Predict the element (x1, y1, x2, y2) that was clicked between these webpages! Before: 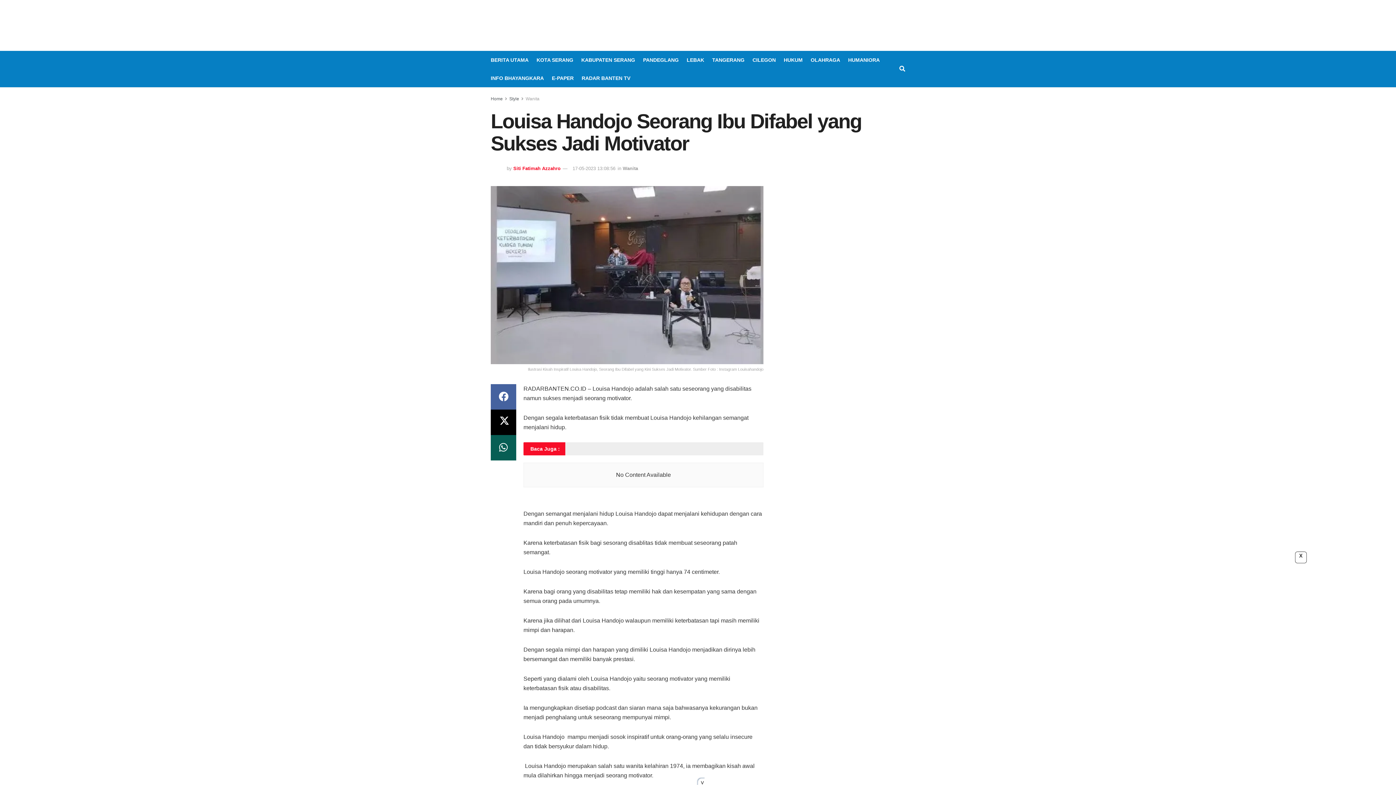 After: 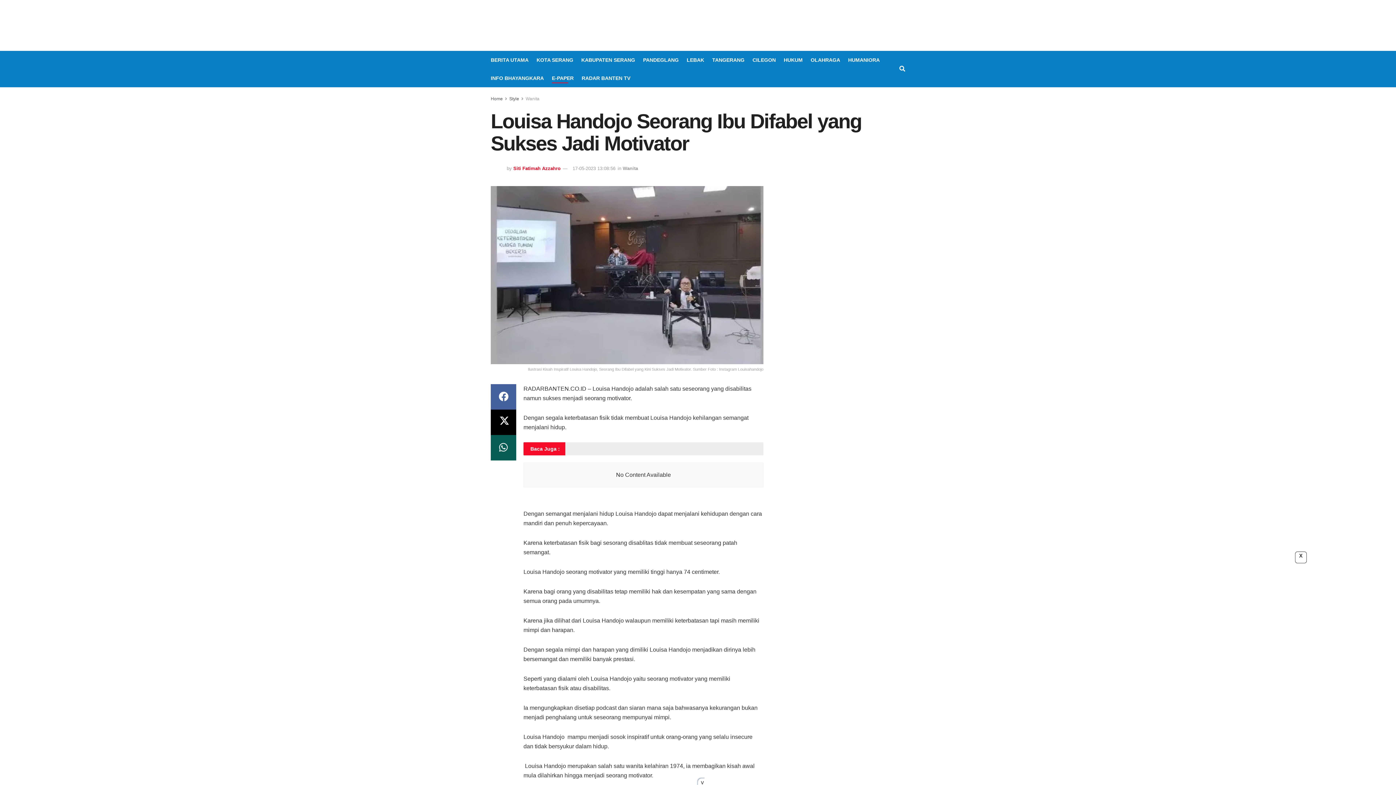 Action: label: E-PAPER bbox: (552, 73, 573, 83)